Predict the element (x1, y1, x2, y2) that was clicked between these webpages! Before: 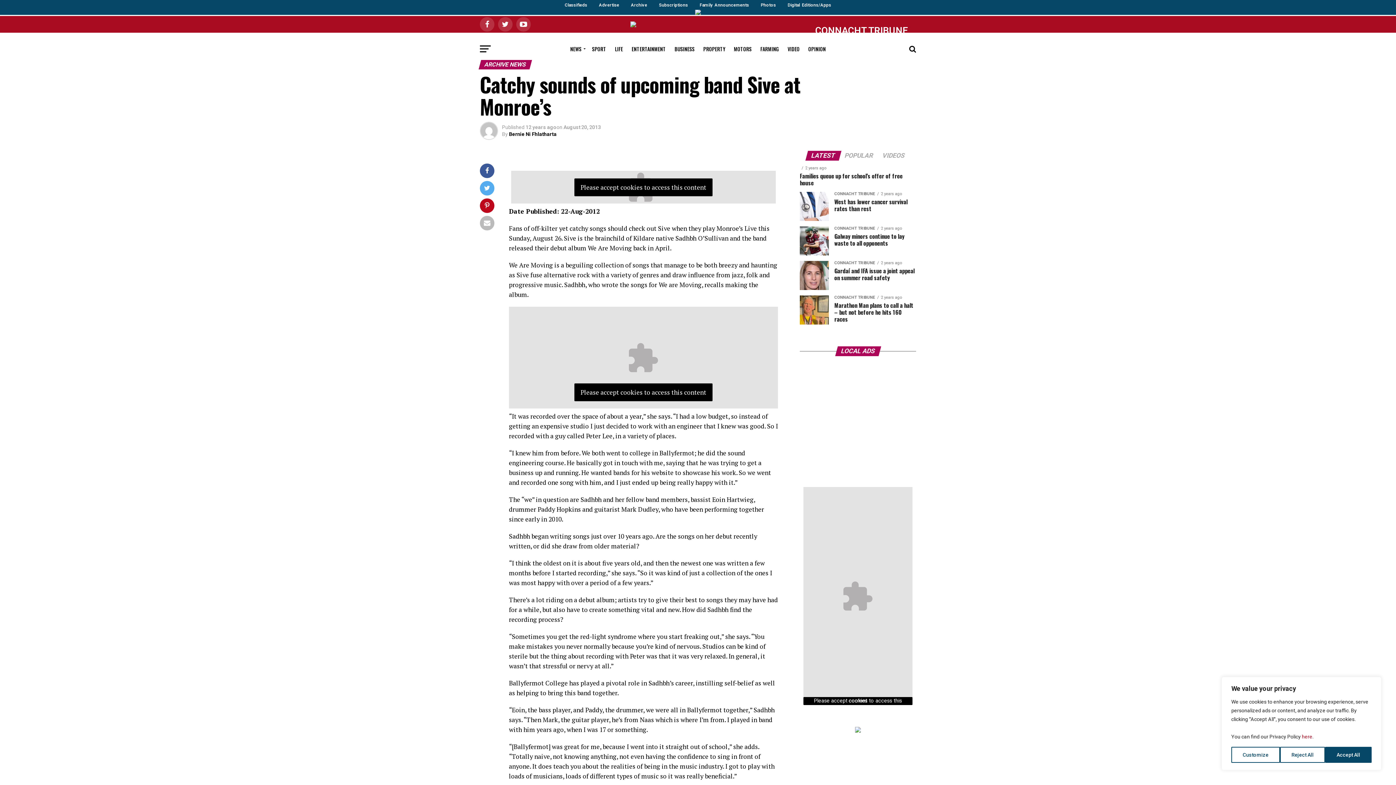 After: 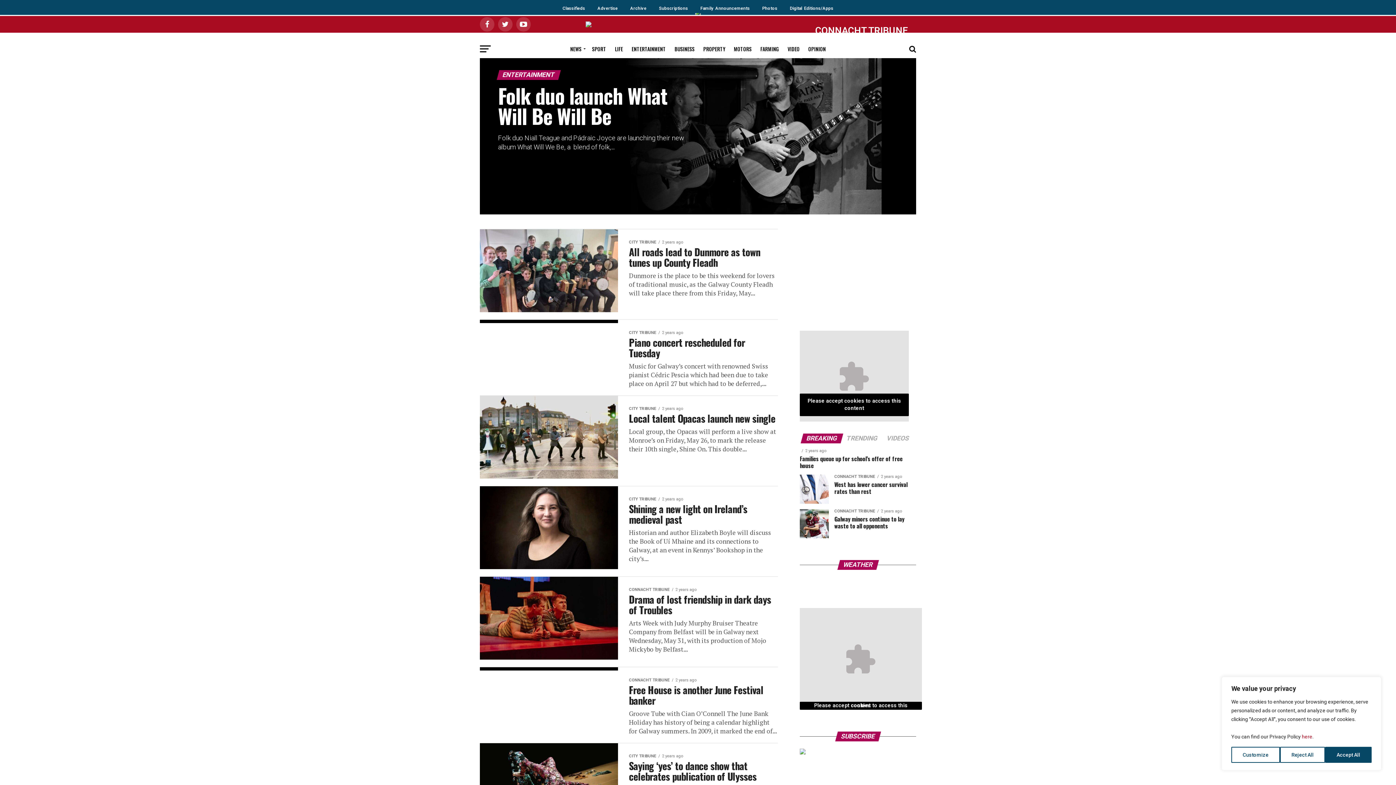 Action: label: ENTERTAINMENT bbox: (627, 40, 670, 58)